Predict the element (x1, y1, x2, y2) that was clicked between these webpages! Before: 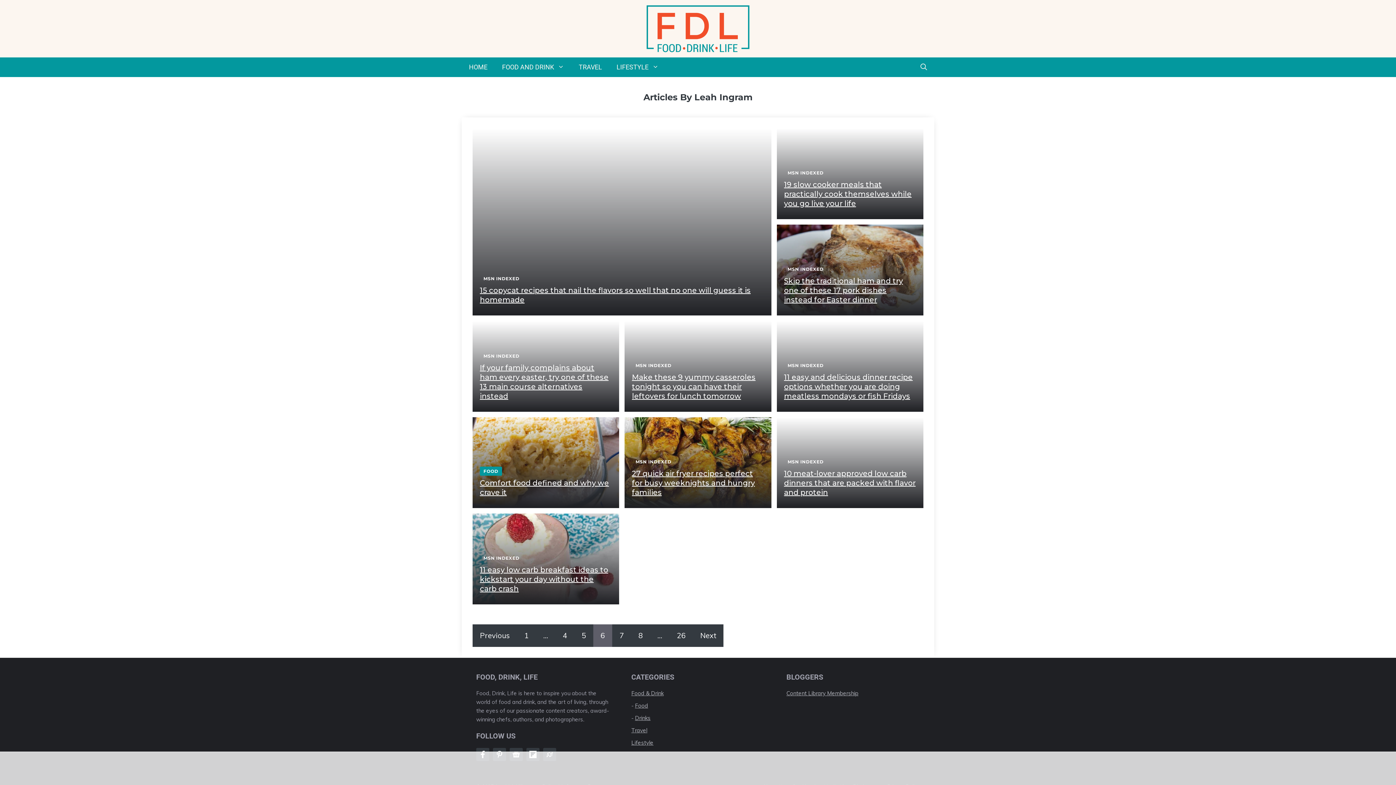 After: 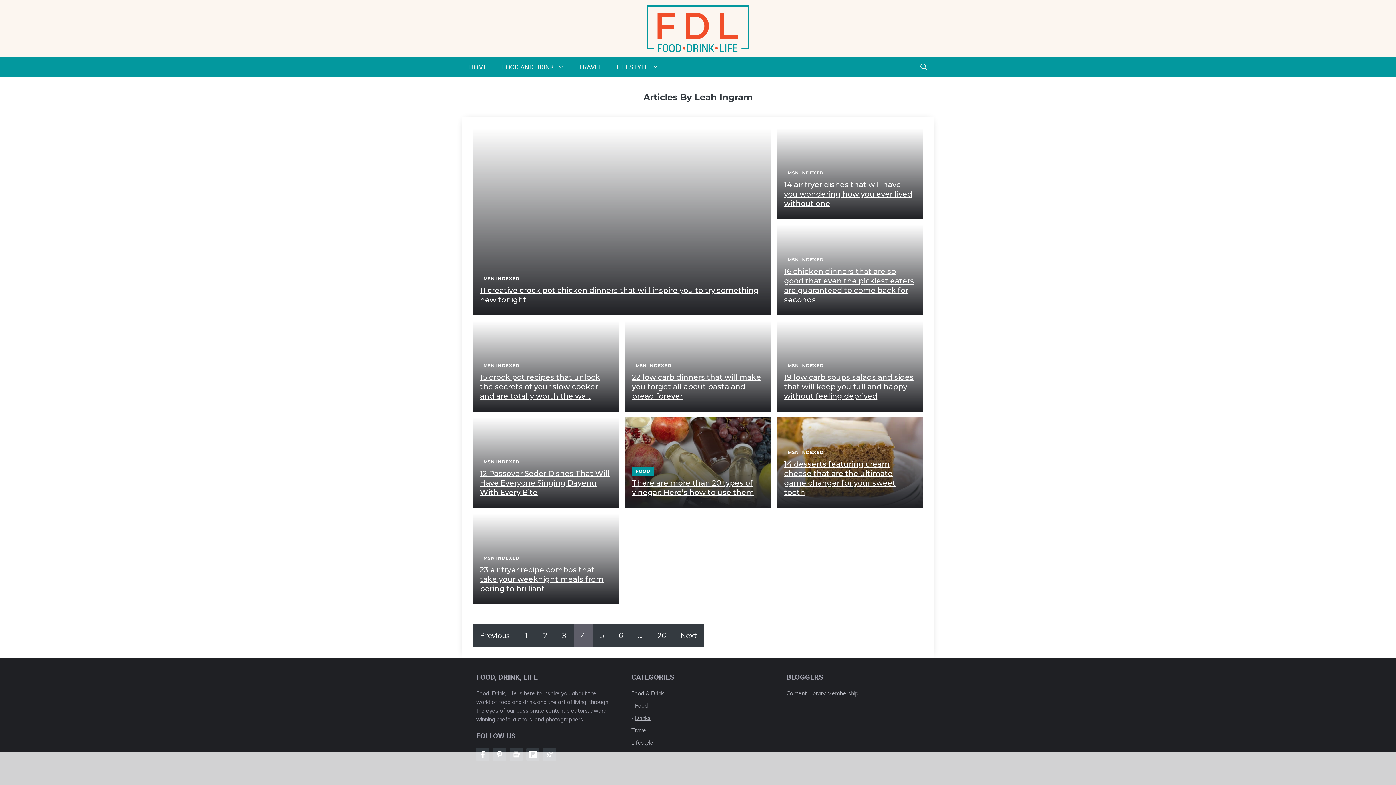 Action: bbox: (555, 624, 574, 647) label: 4